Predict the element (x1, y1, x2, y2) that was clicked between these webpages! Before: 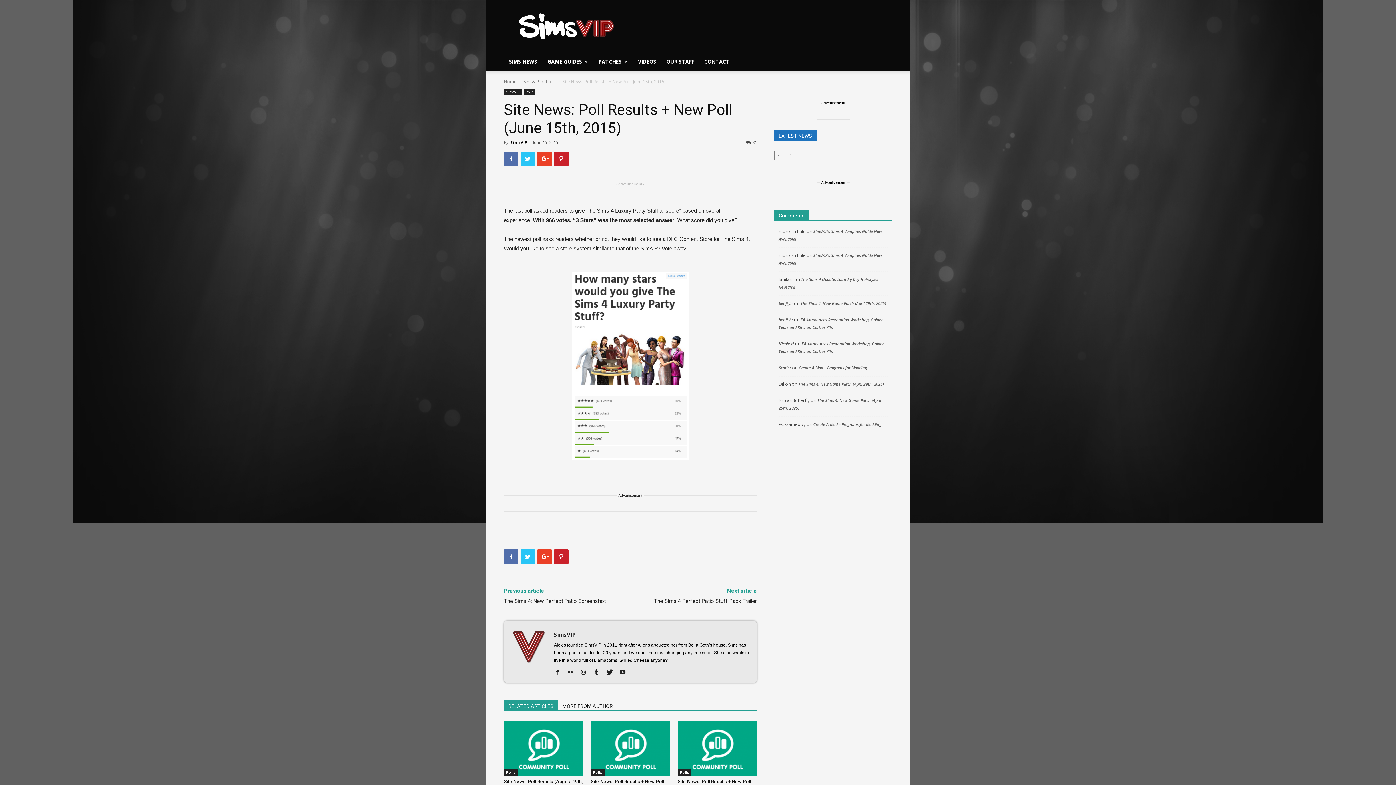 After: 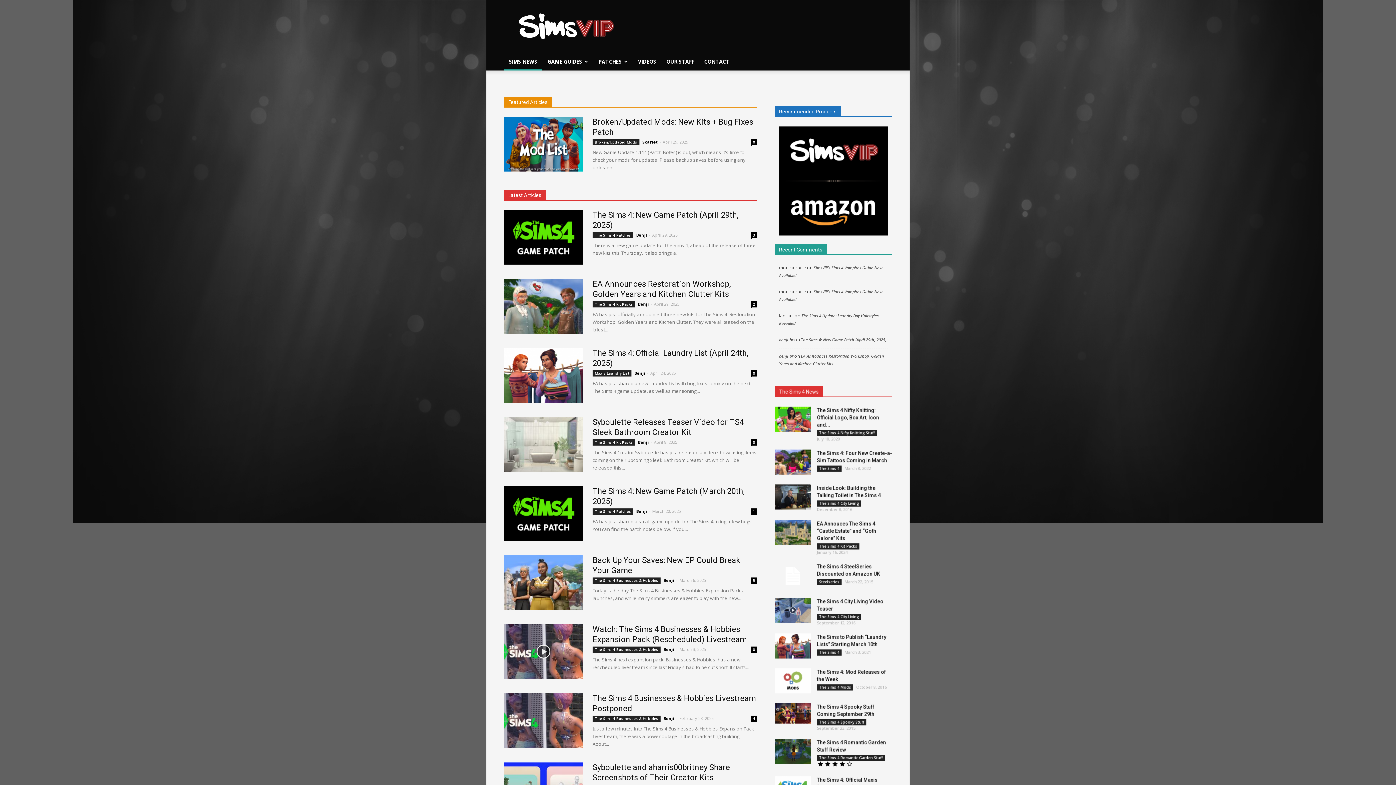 Action: bbox: (504, 53, 542, 70) label: SIMS NEWS